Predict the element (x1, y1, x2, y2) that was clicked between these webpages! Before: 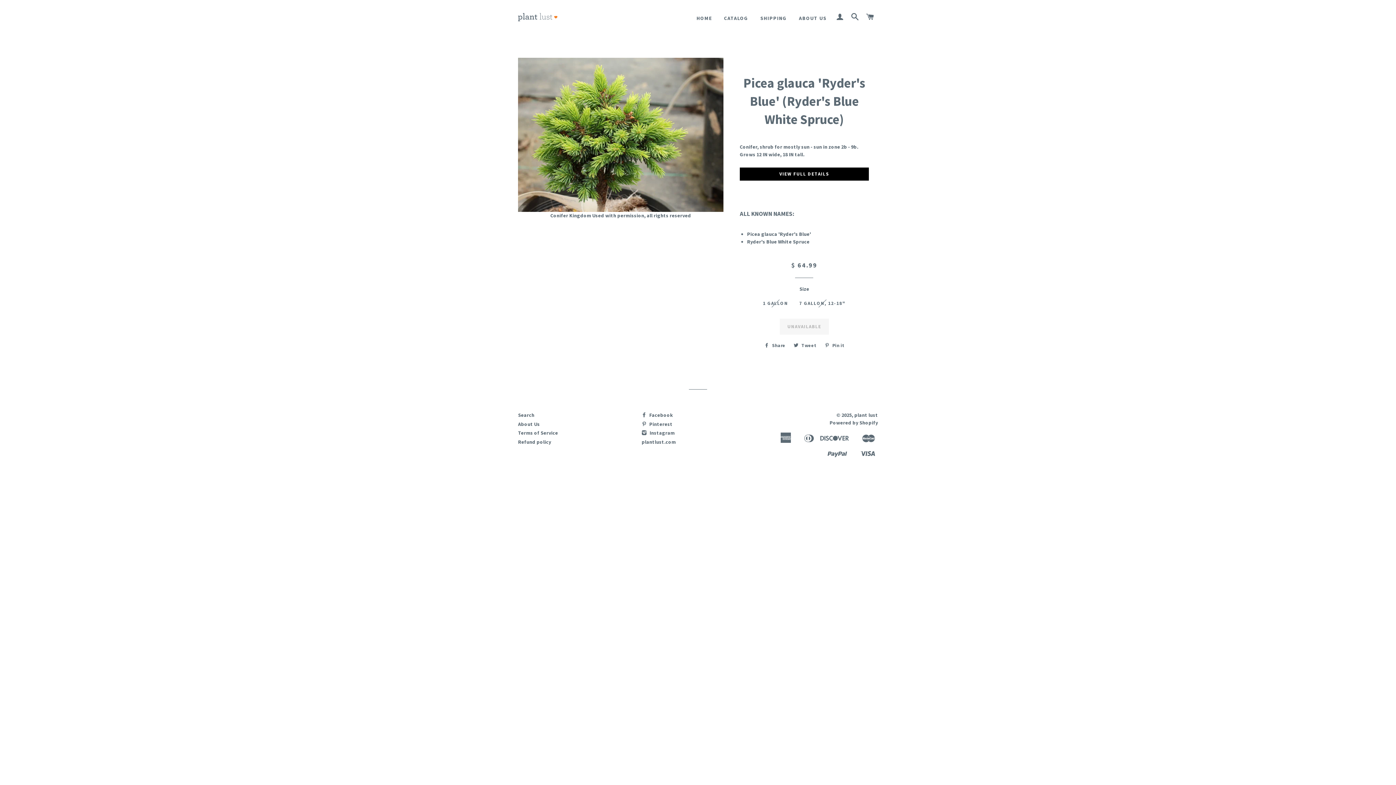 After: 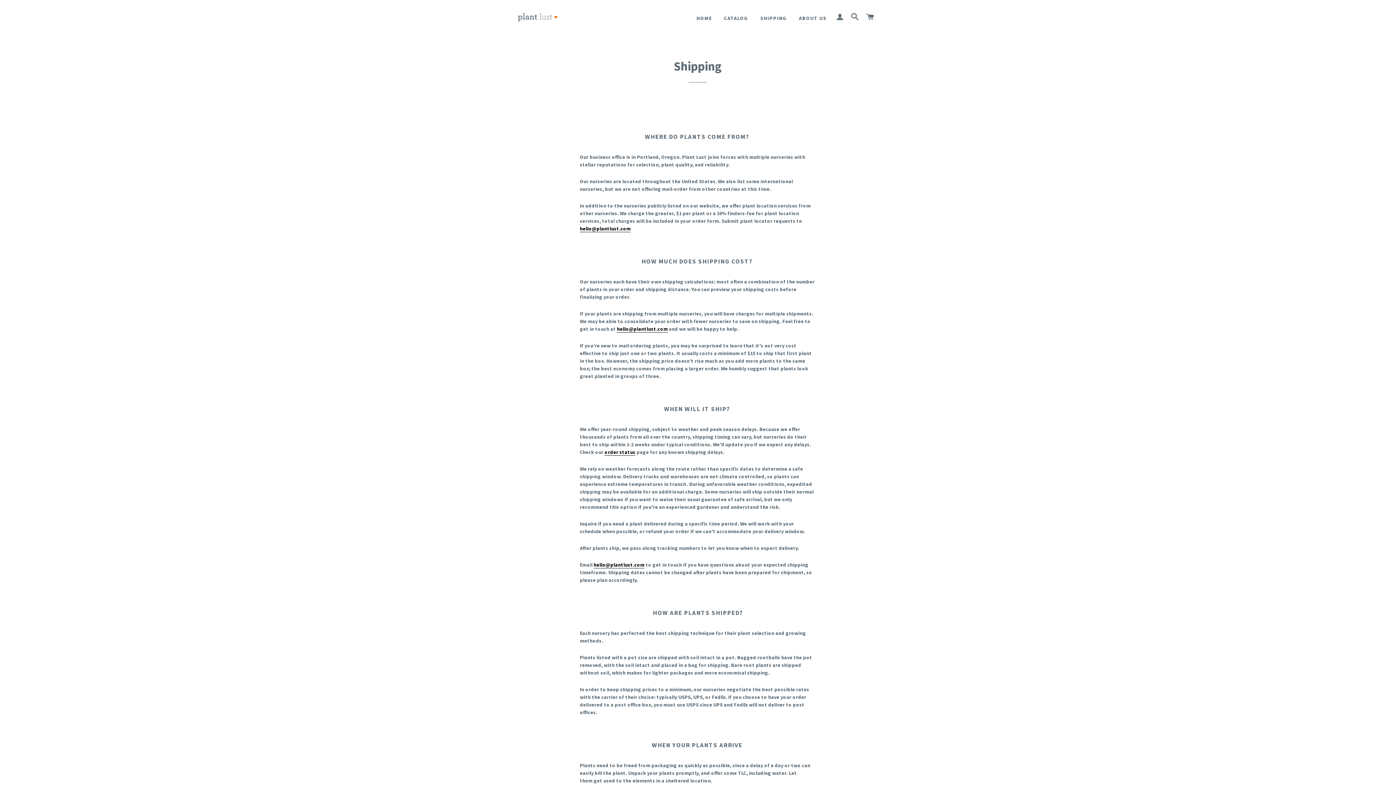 Action: label: SHIPPING bbox: (755, 9, 792, 27)